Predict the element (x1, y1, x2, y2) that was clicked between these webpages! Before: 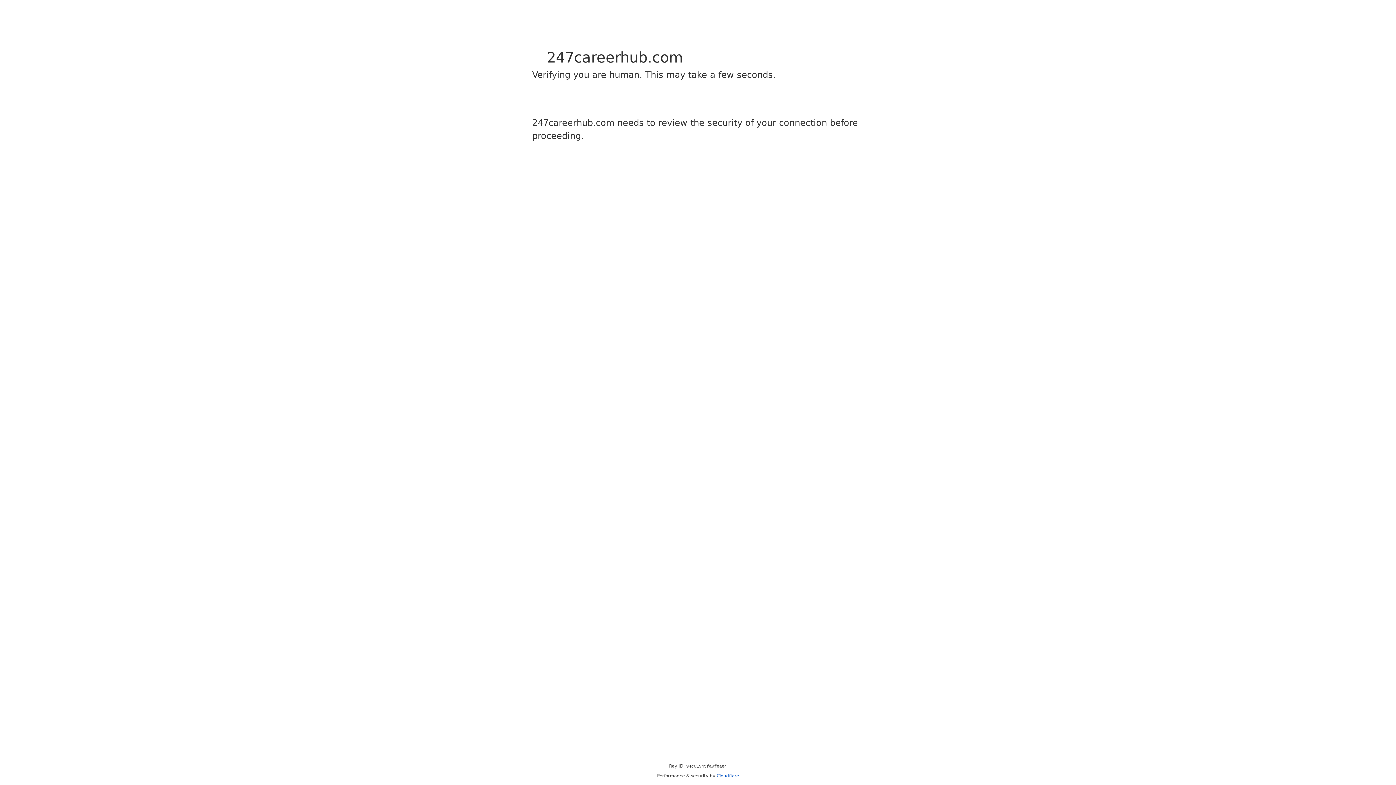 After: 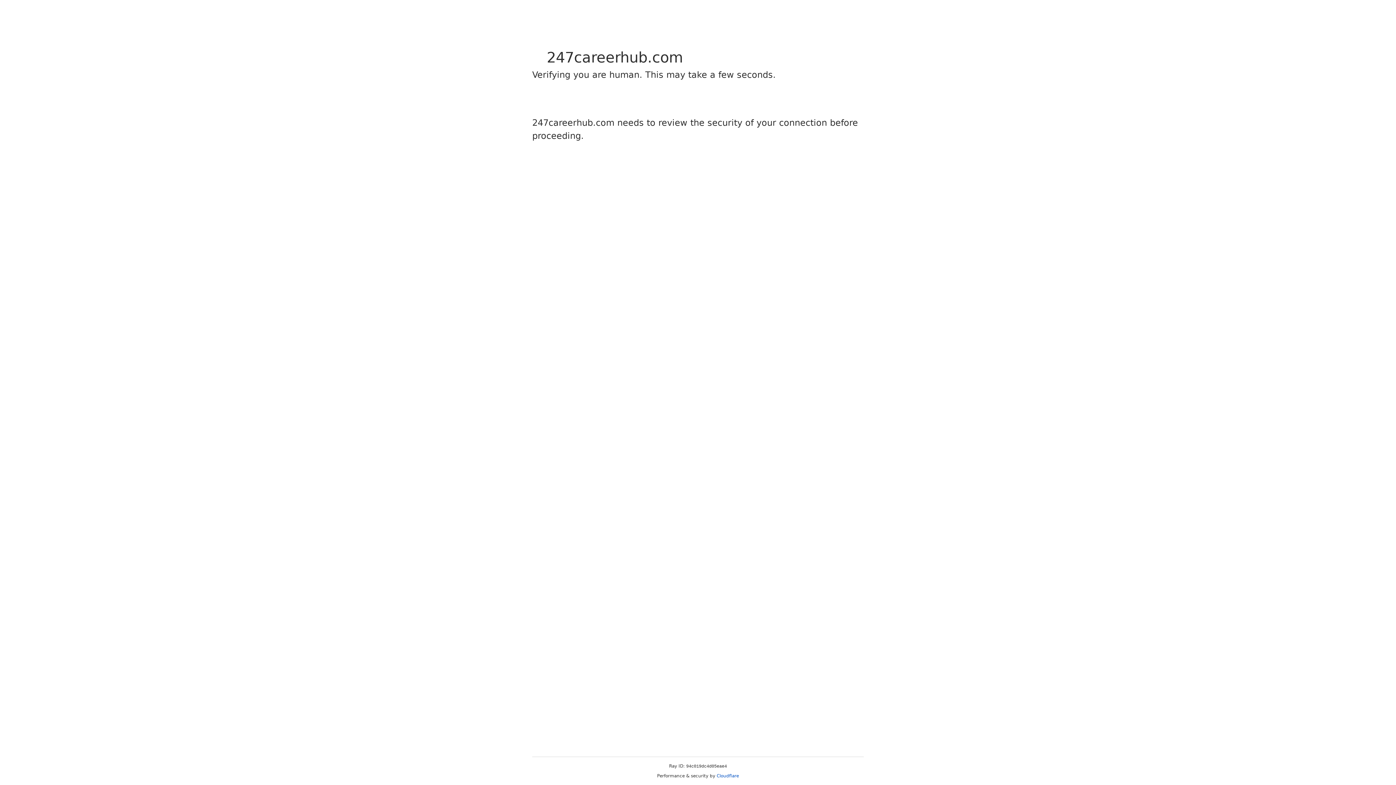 Action: label: Cloudflare bbox: (716, 773, 739, 778)